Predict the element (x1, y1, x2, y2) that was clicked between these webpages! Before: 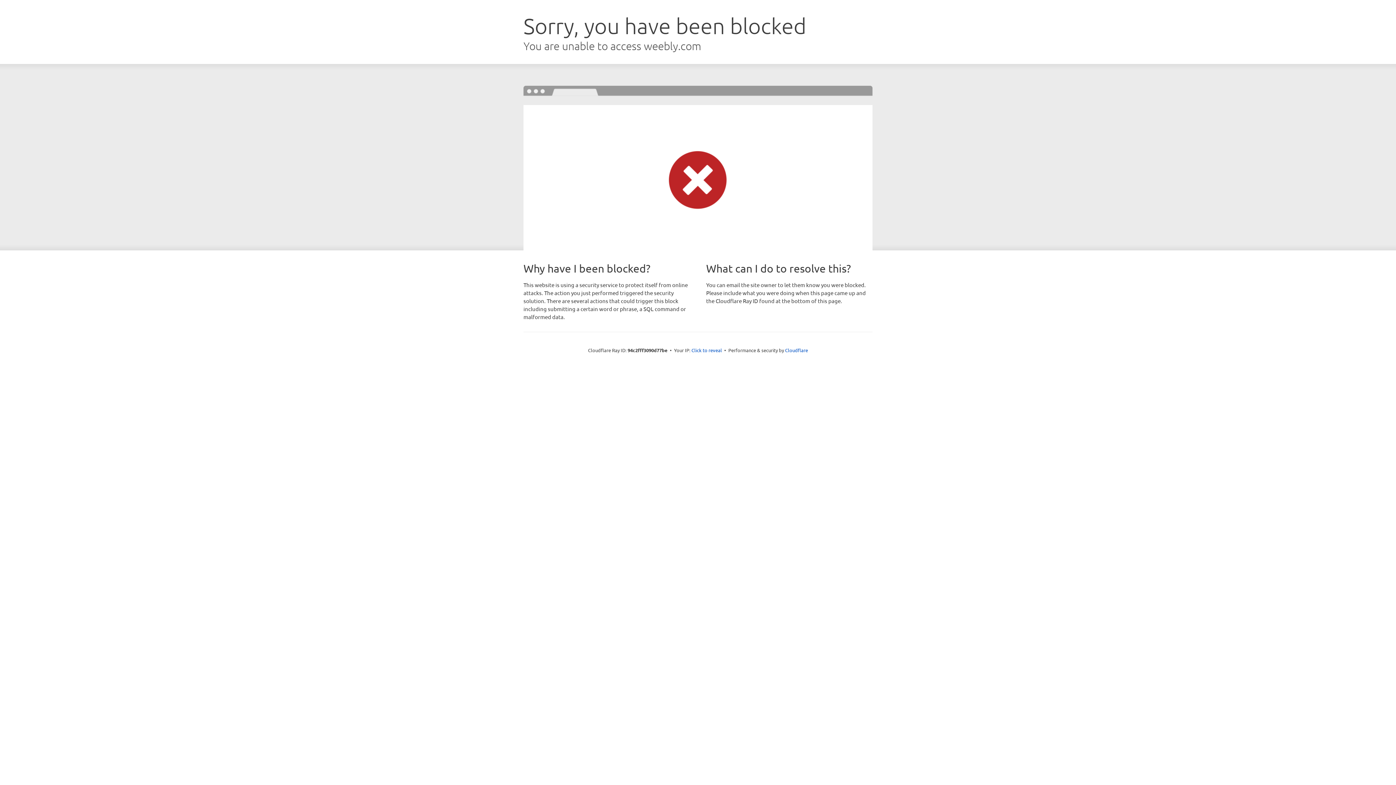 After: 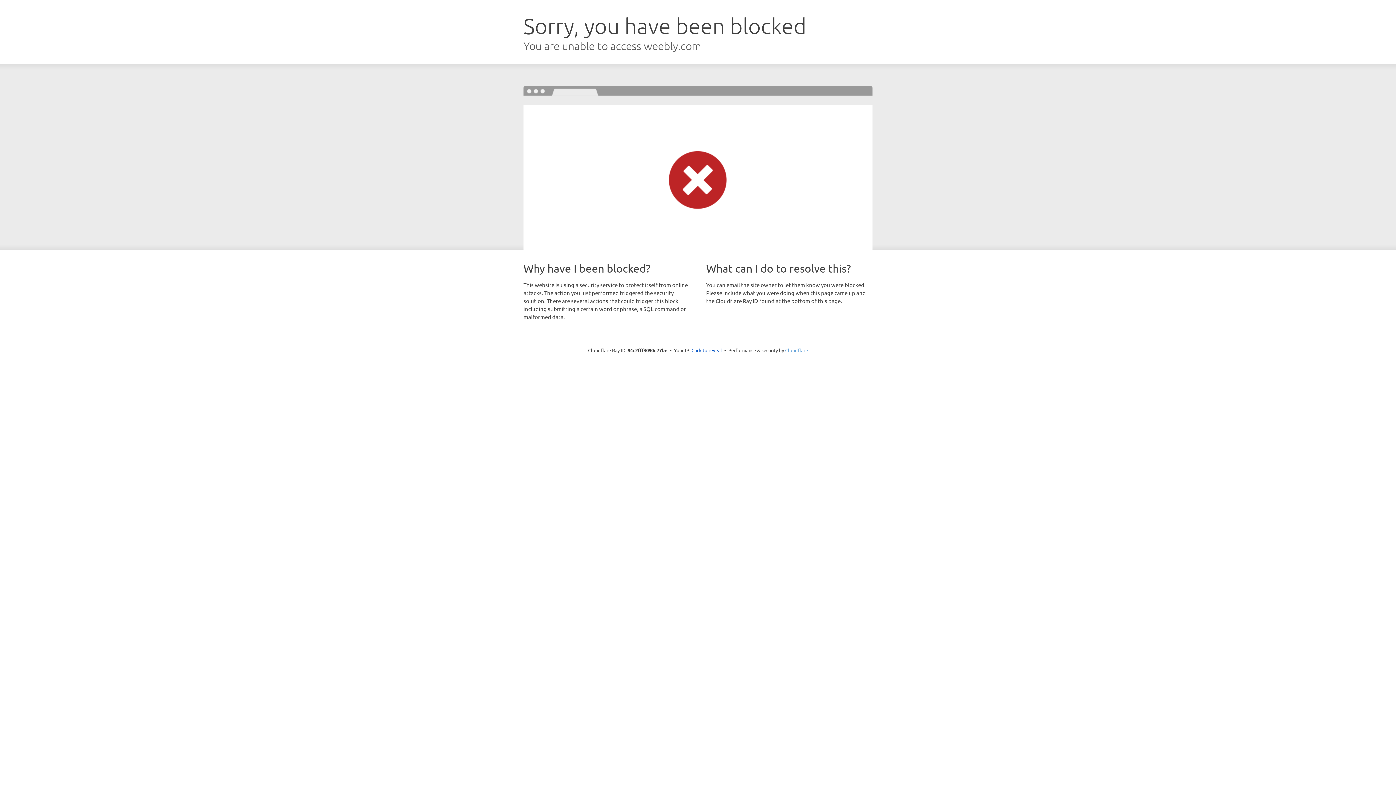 Action: bbox: (785, 347, 808, 353) label: Cloudflare